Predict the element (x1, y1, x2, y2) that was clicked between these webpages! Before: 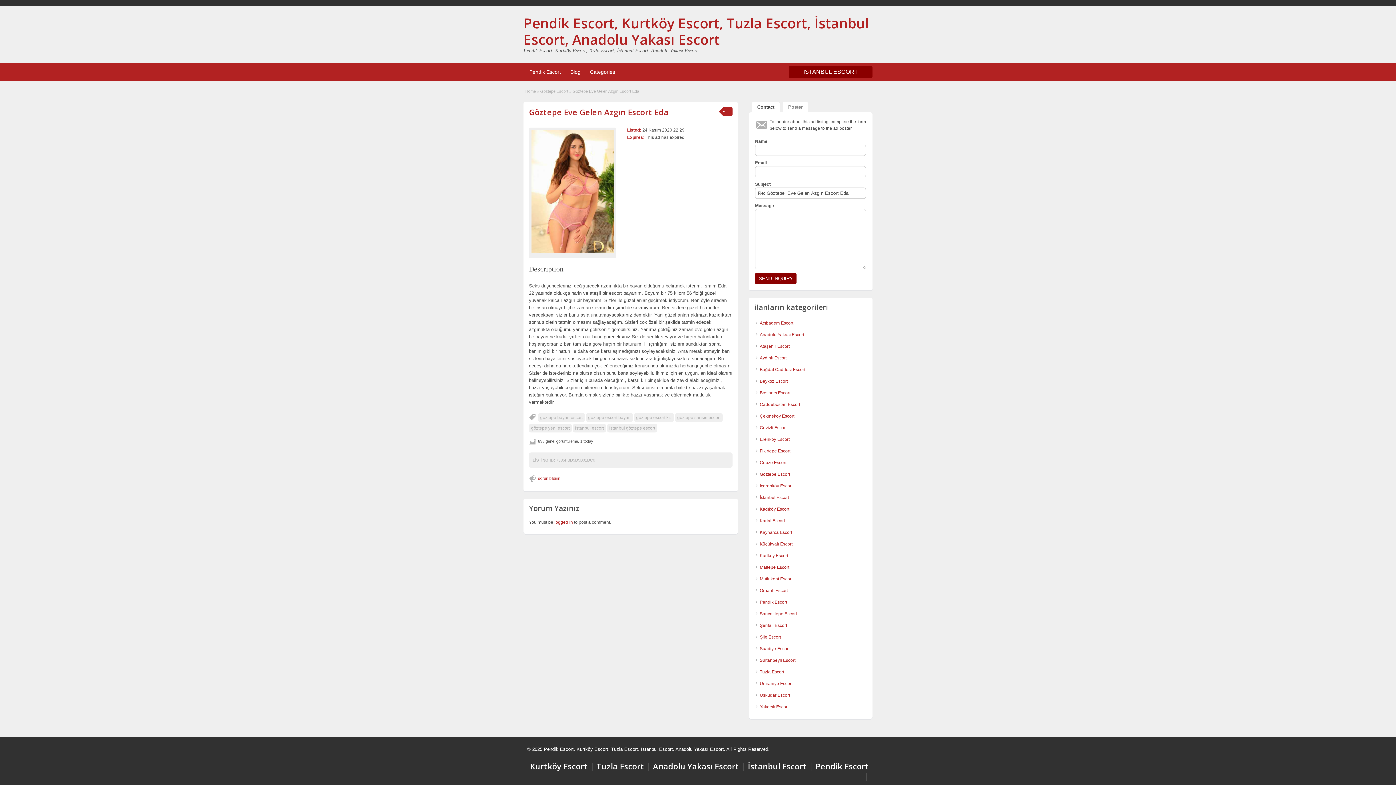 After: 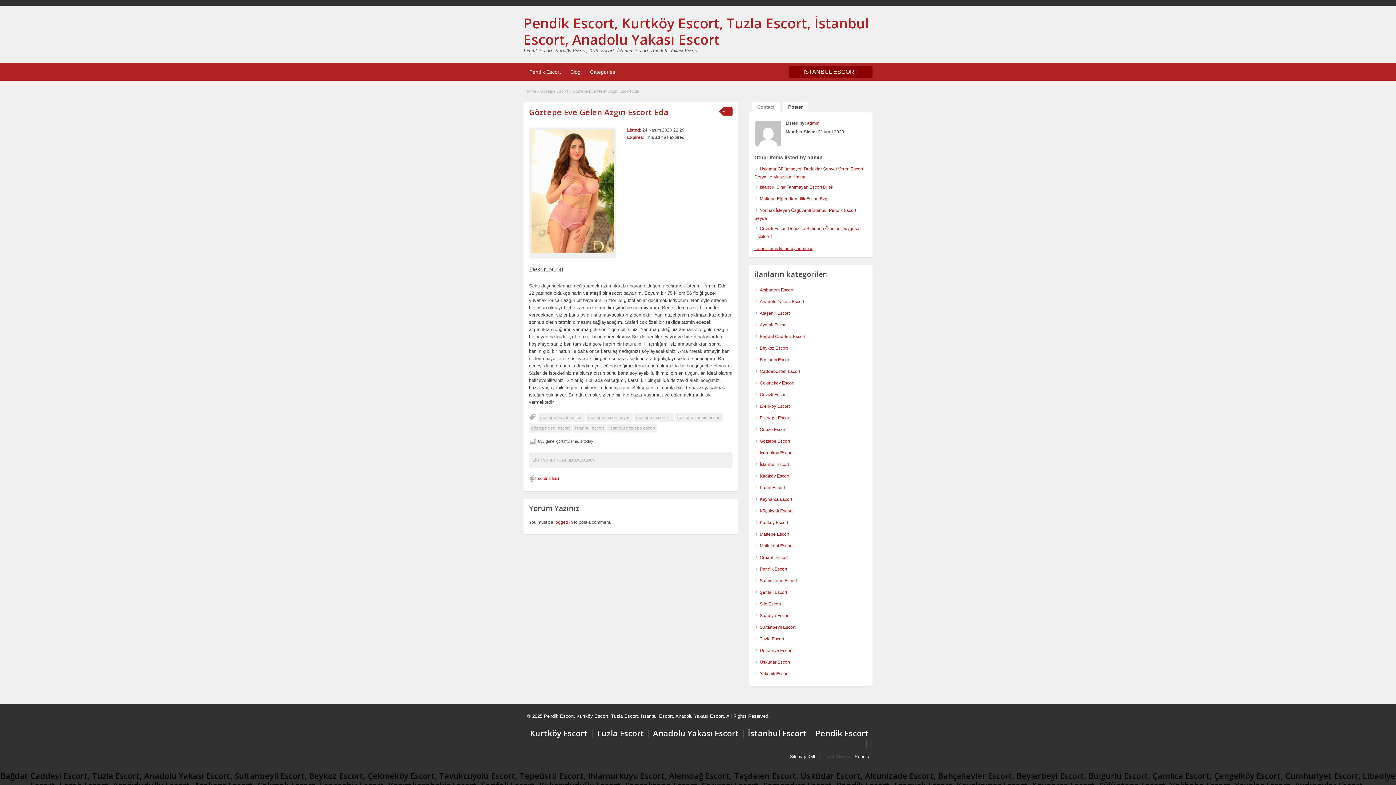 Action: bbox: (782, 101, 808, 112) label: Poster